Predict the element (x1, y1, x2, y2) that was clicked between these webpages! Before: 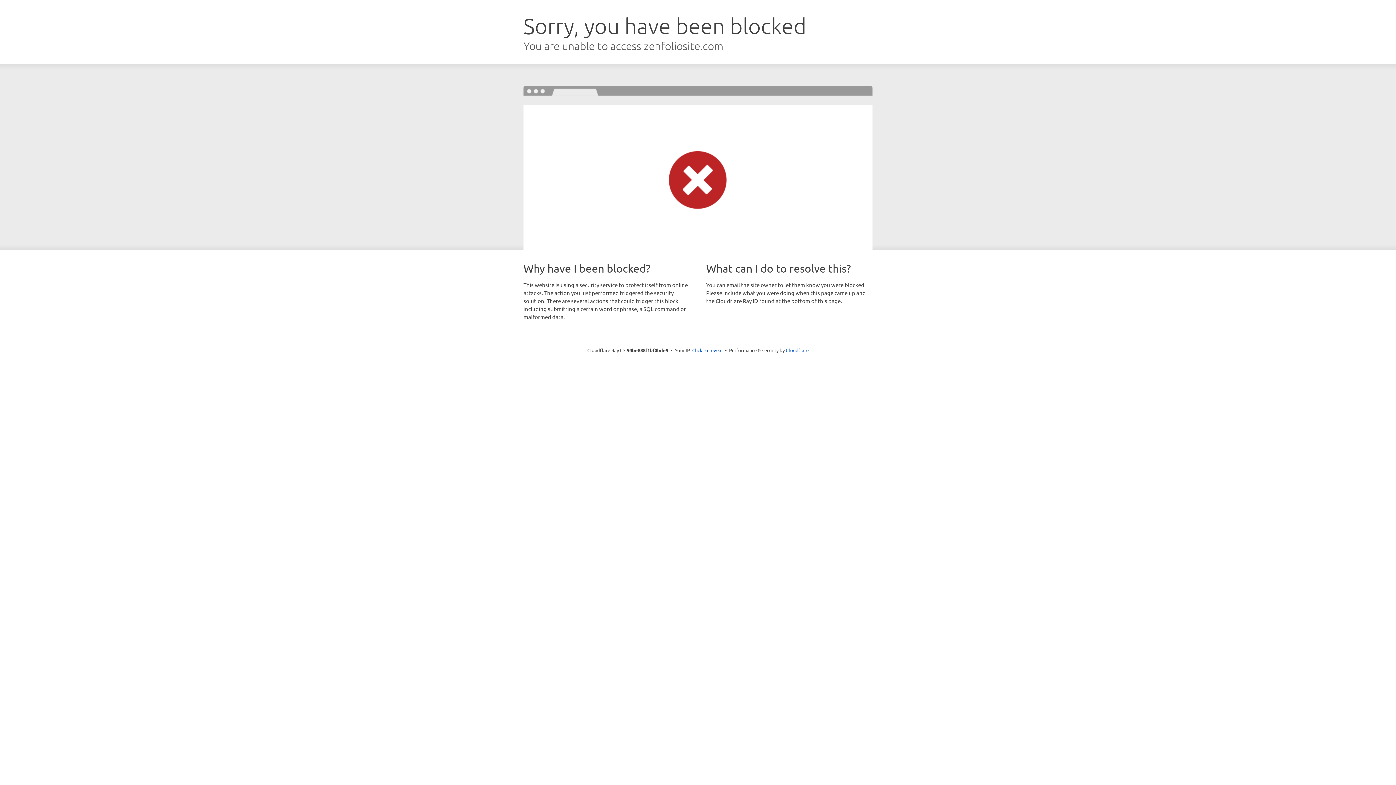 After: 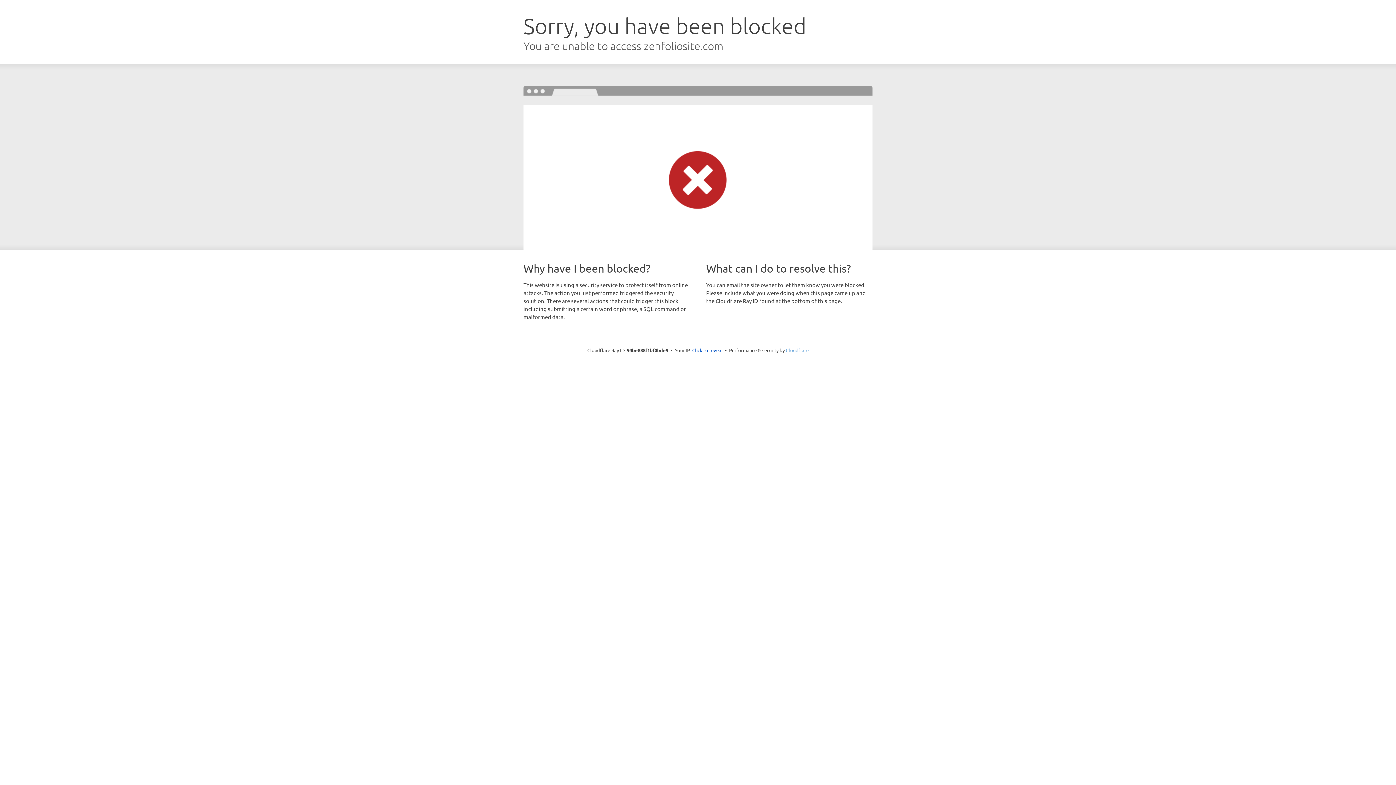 Action: bbox: (786, 347, 808, 353) label: Cloudflare